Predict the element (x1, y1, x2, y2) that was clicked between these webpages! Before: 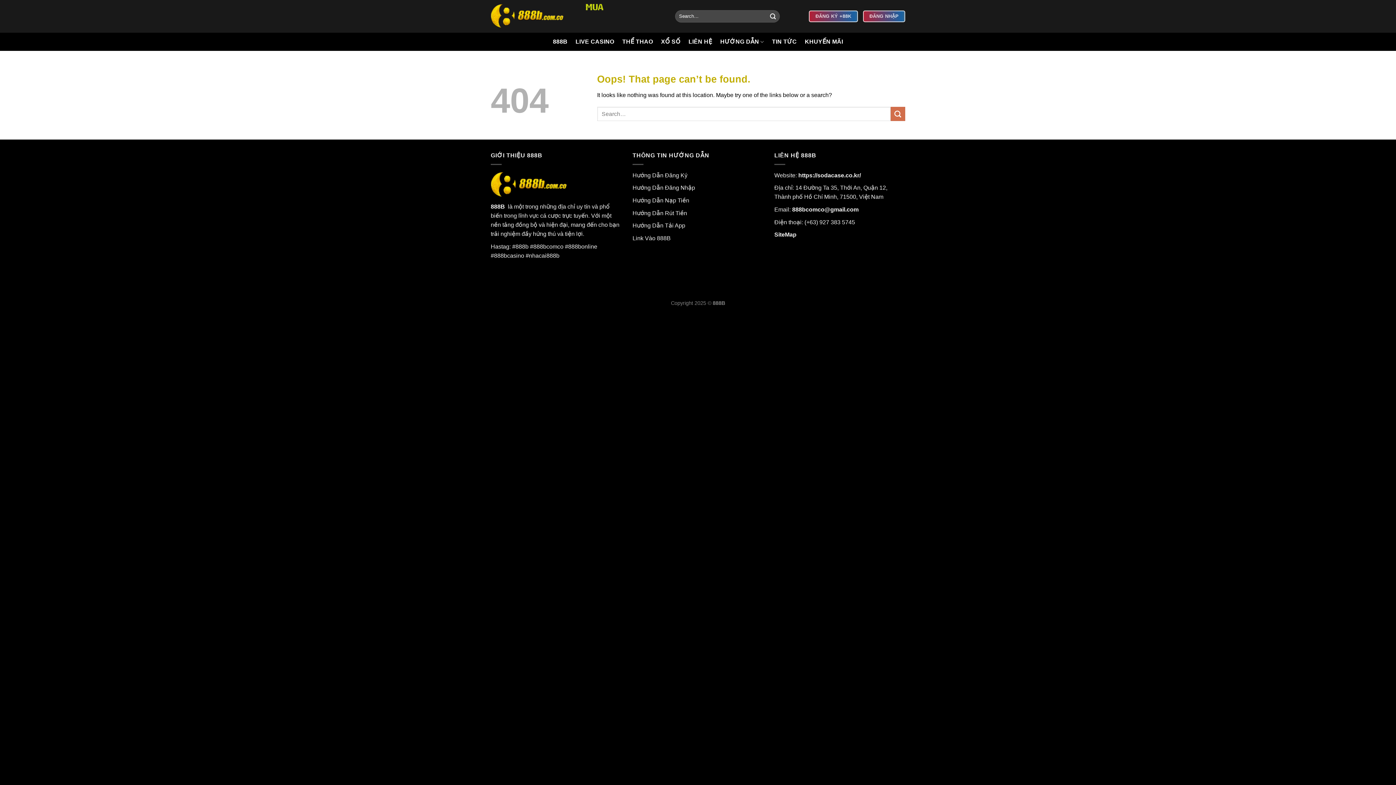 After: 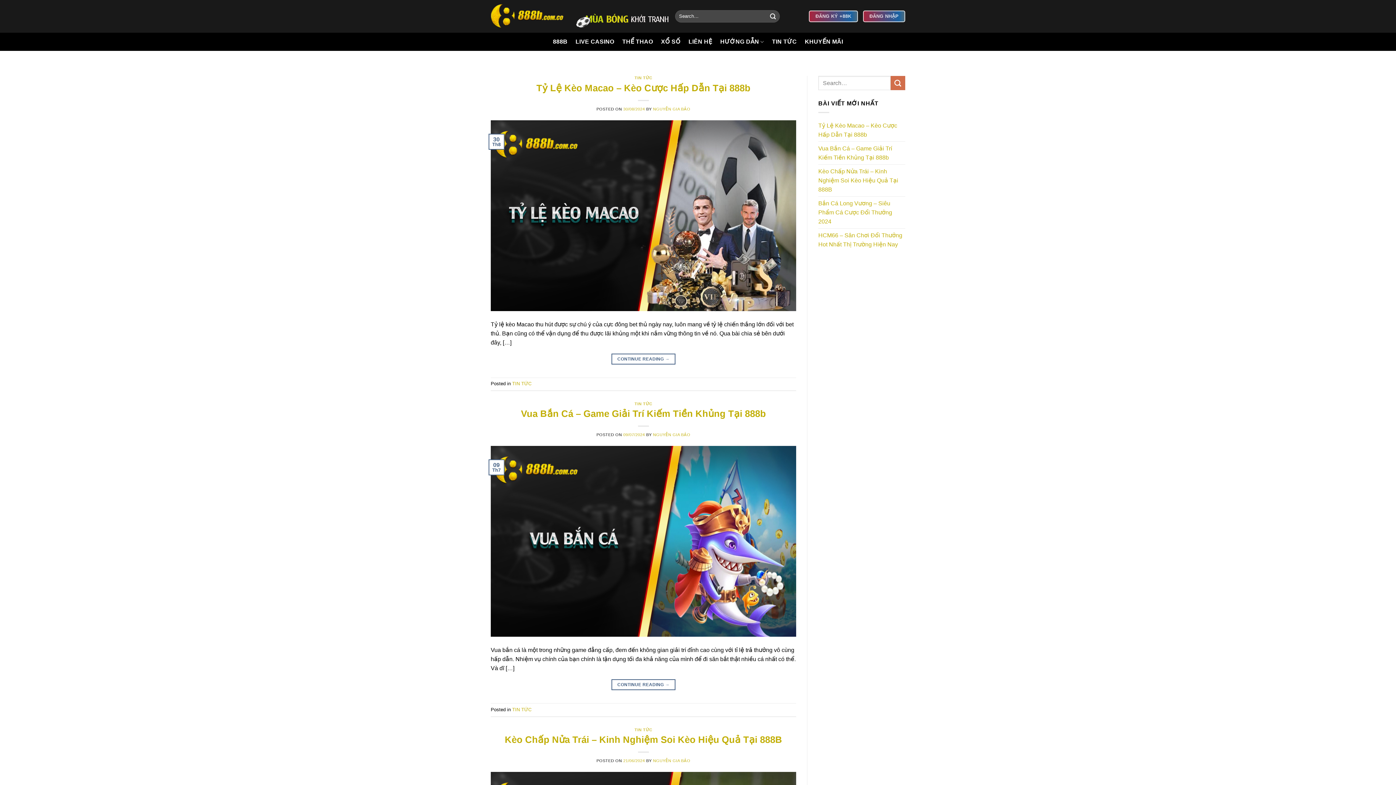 Action: label: Submit bbox: (766, 10, 779, 22)